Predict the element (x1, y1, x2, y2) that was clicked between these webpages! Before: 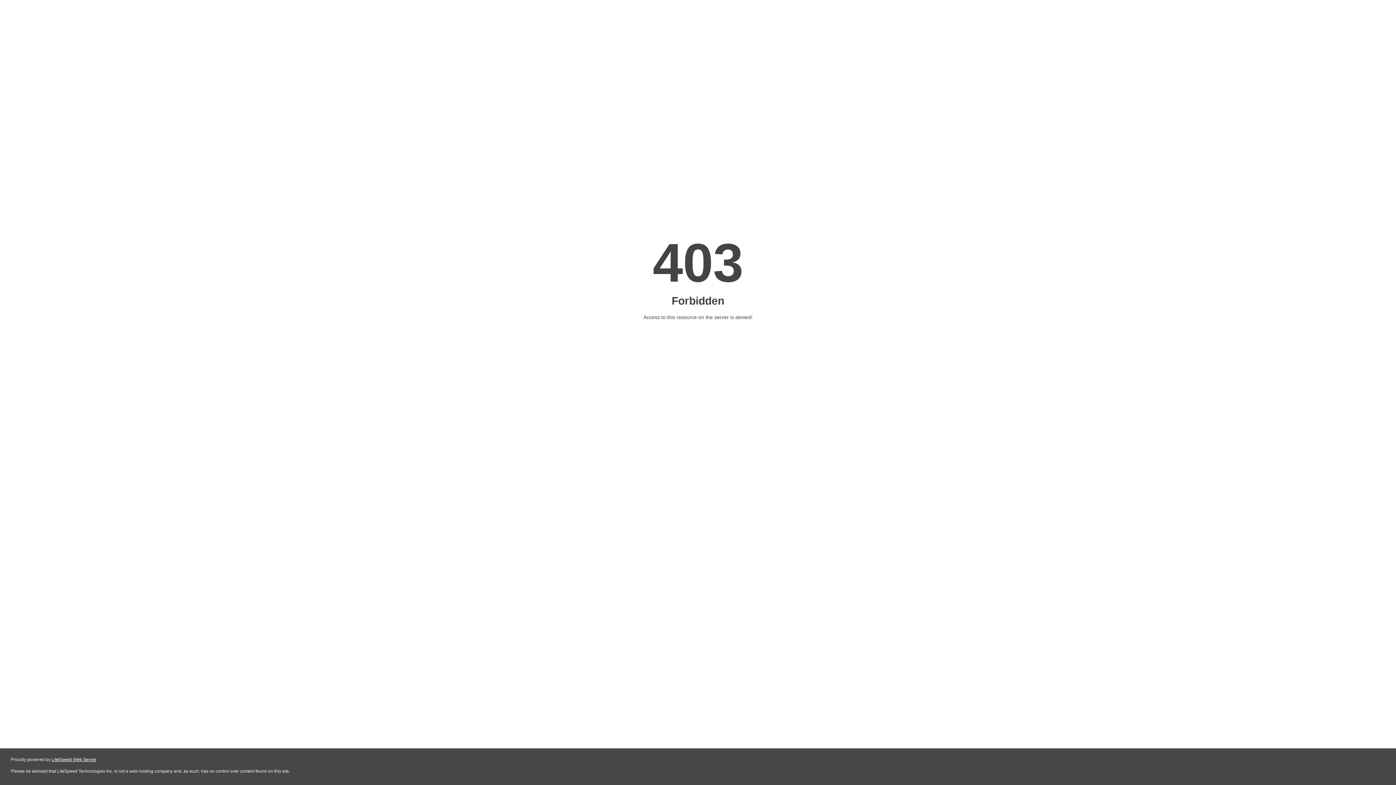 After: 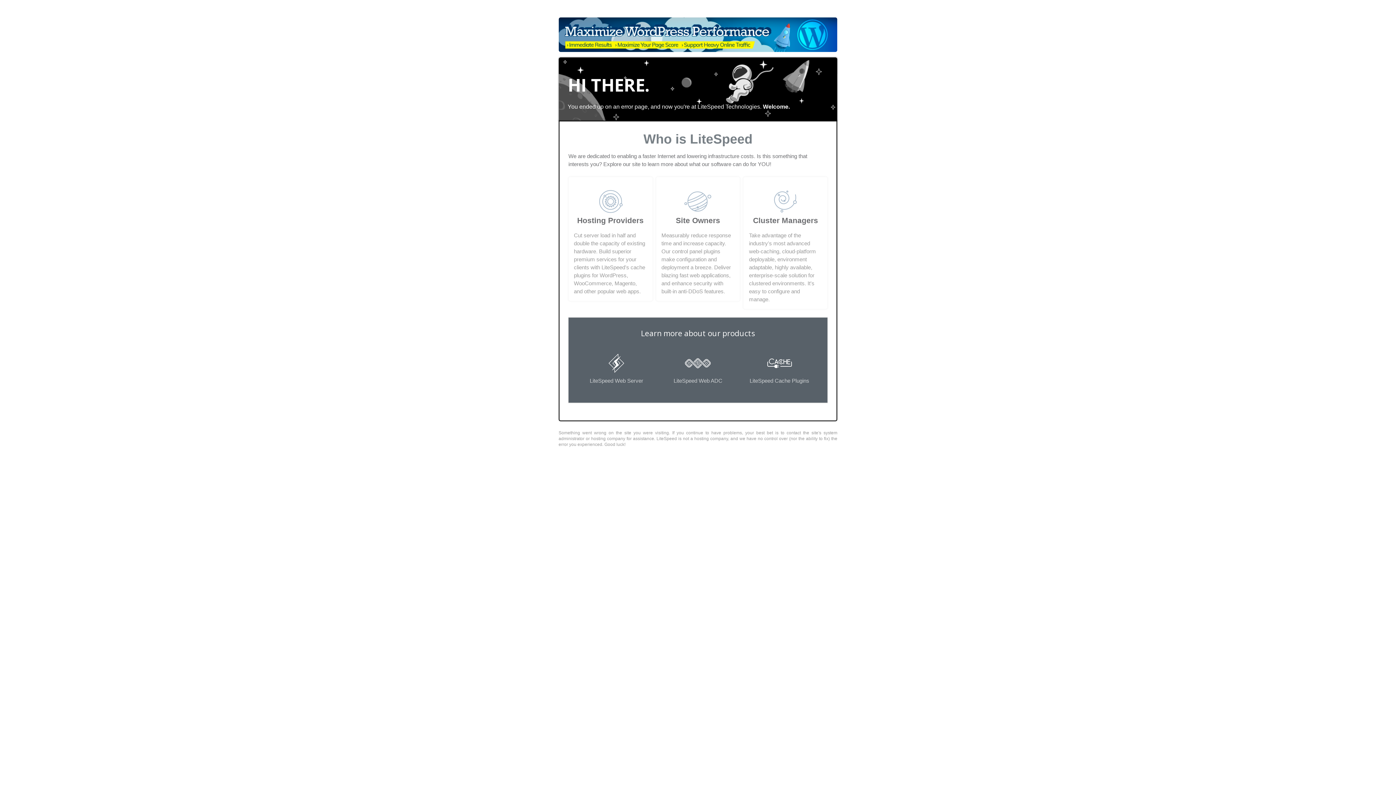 Action: label: LiteSpeed Web Server bbox: (51, 757, 96, 762)